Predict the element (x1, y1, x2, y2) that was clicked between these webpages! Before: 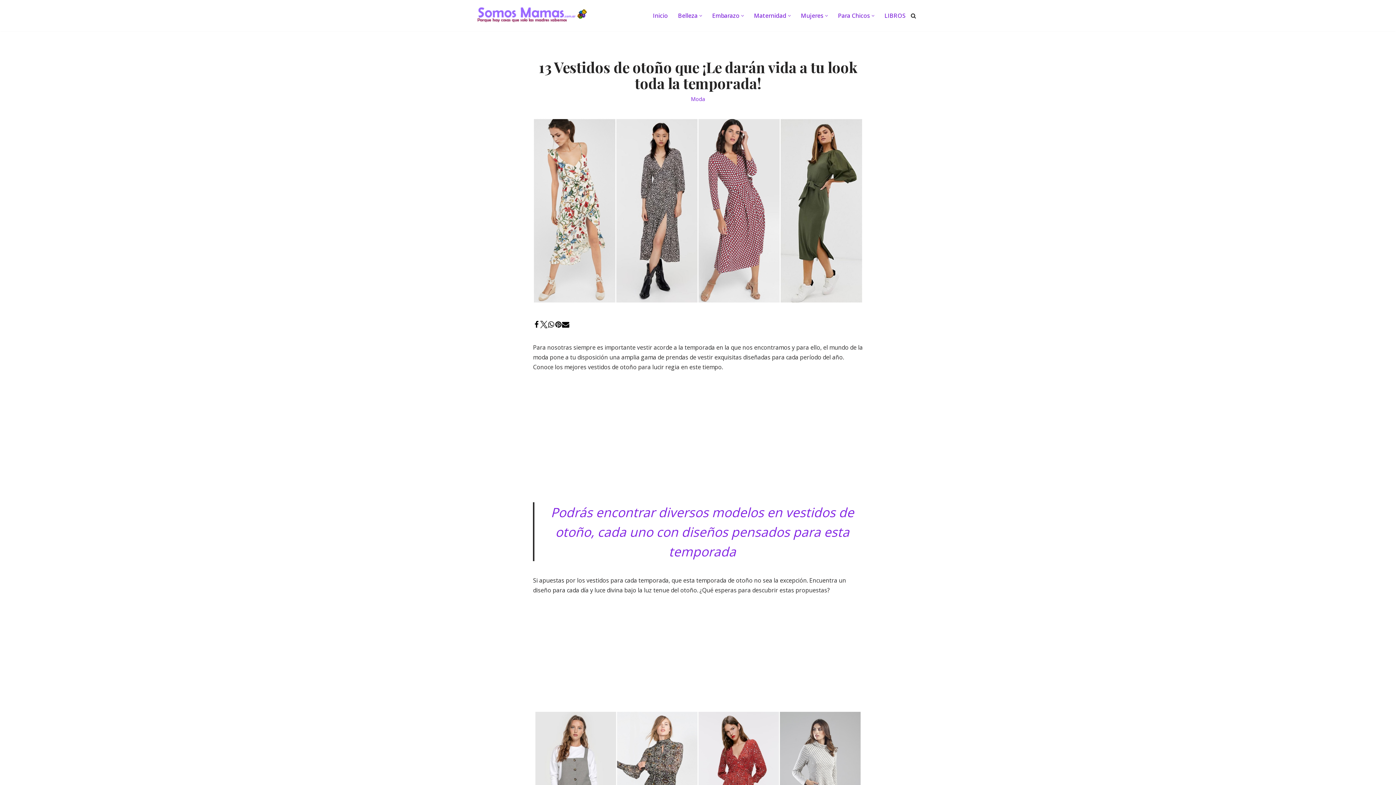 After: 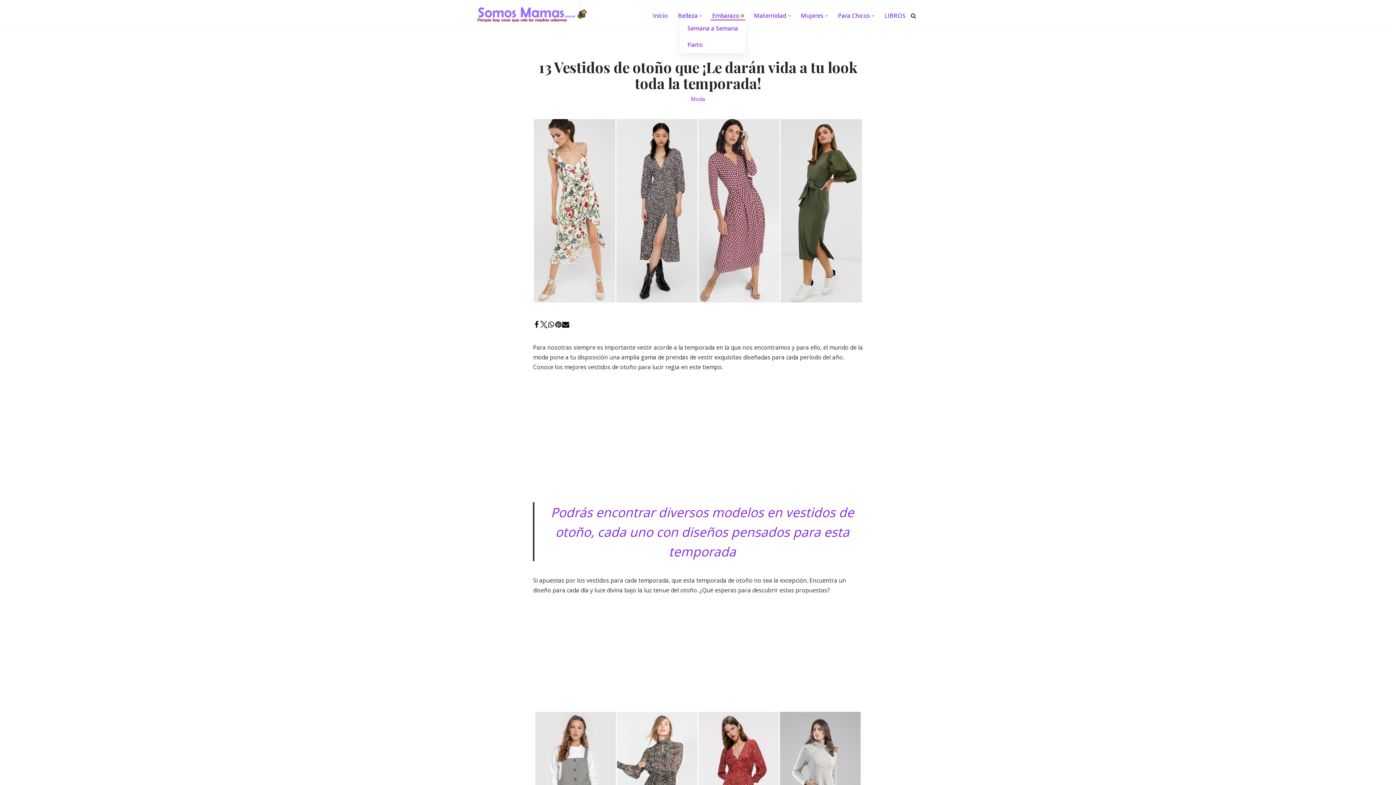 Action: label: Abrir submenú bbox: (741, 14, 744, 16)